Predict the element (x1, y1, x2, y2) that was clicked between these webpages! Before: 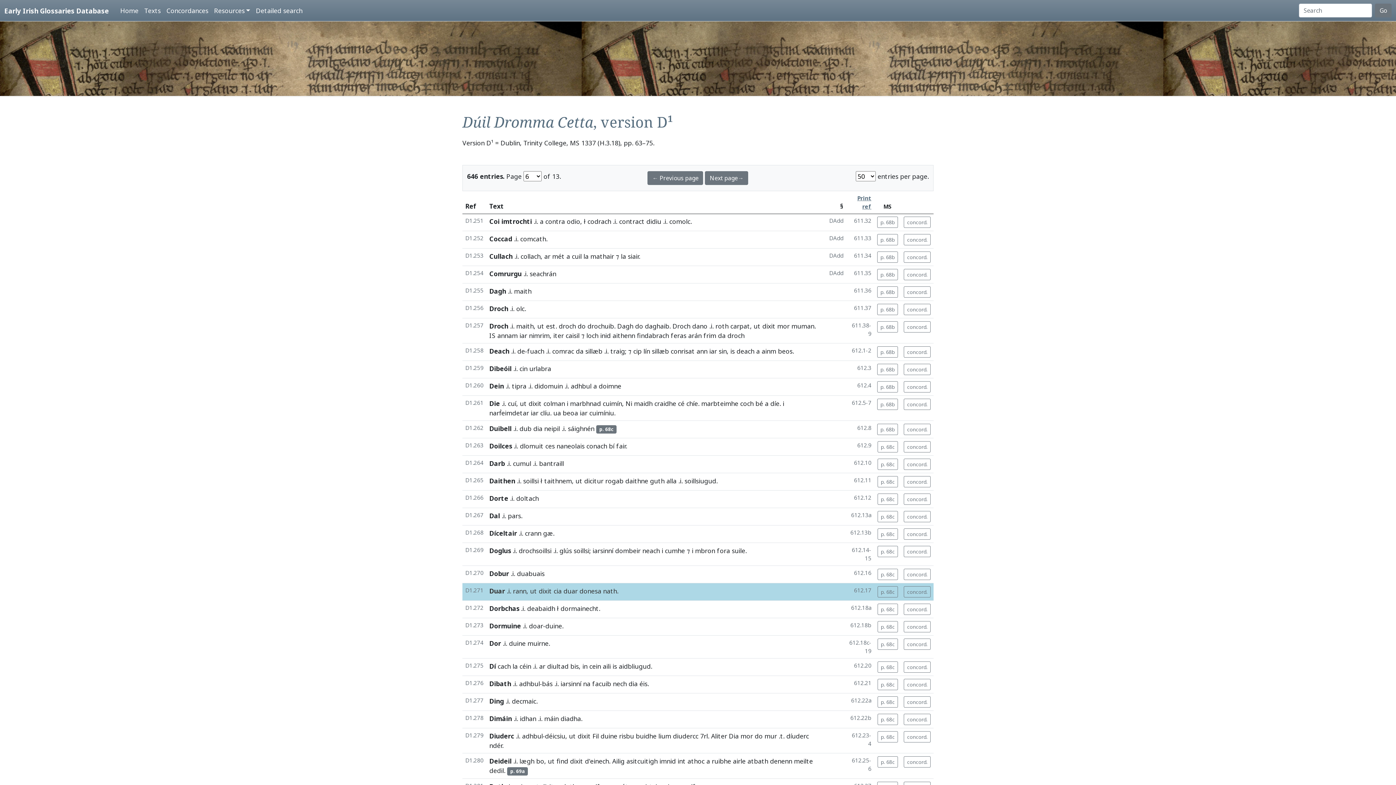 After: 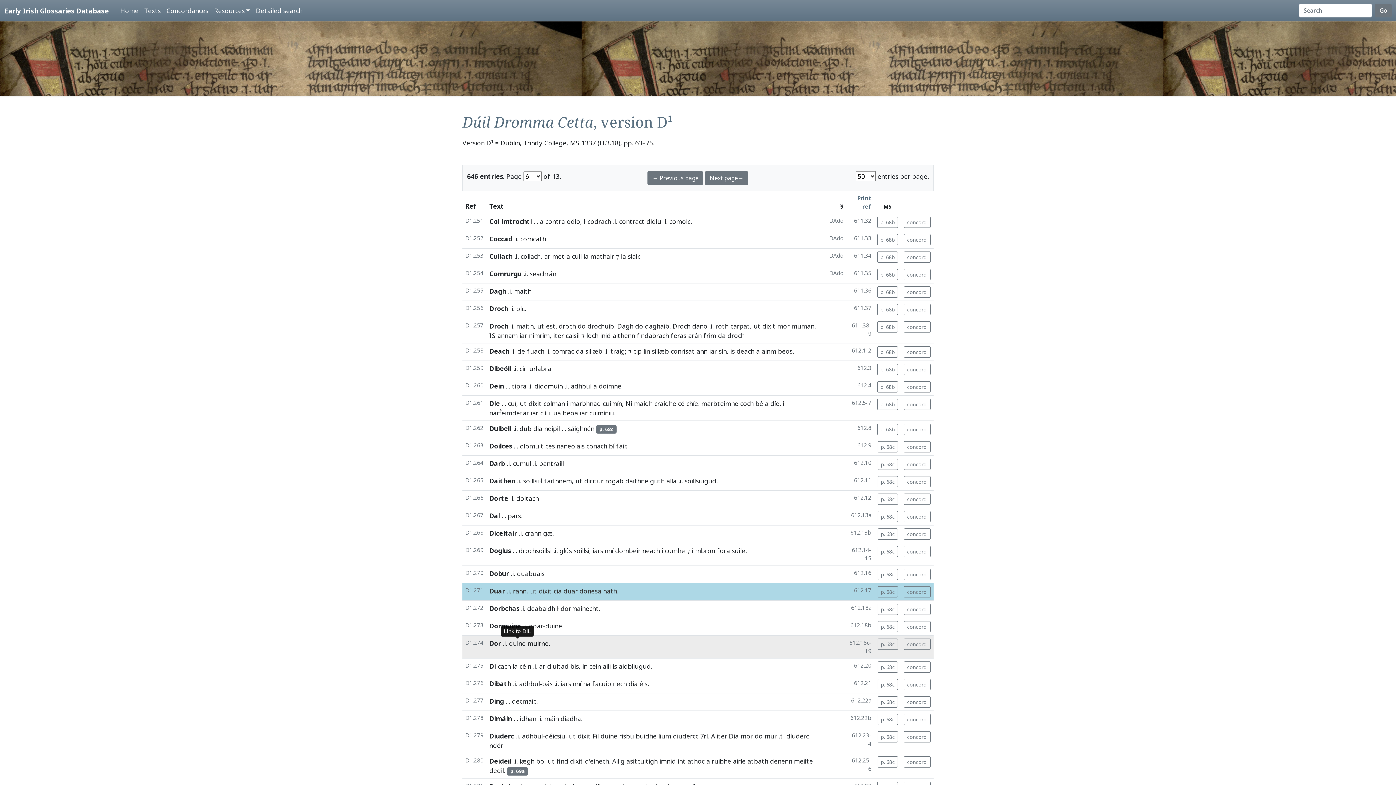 Action: label: duine bbox: (509, 639, 525, 648)